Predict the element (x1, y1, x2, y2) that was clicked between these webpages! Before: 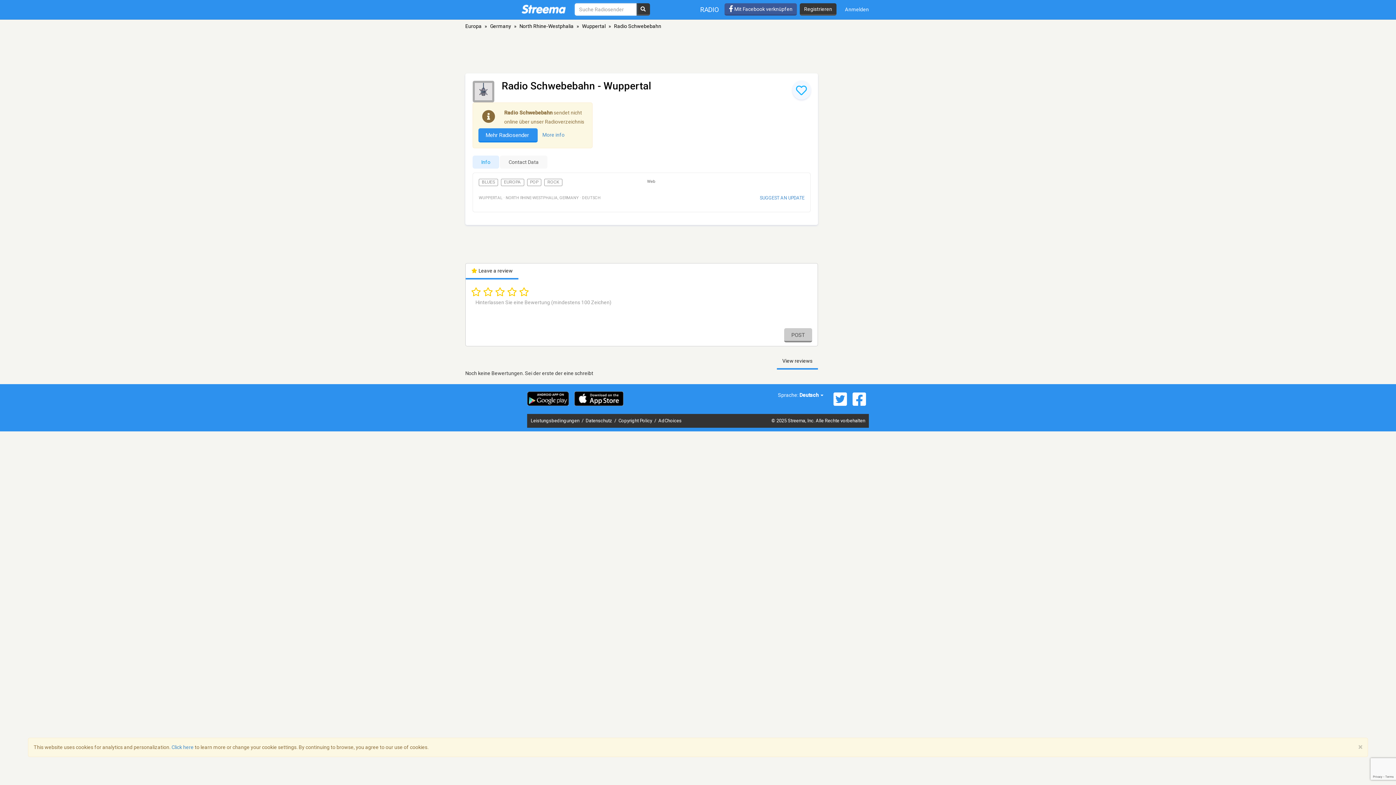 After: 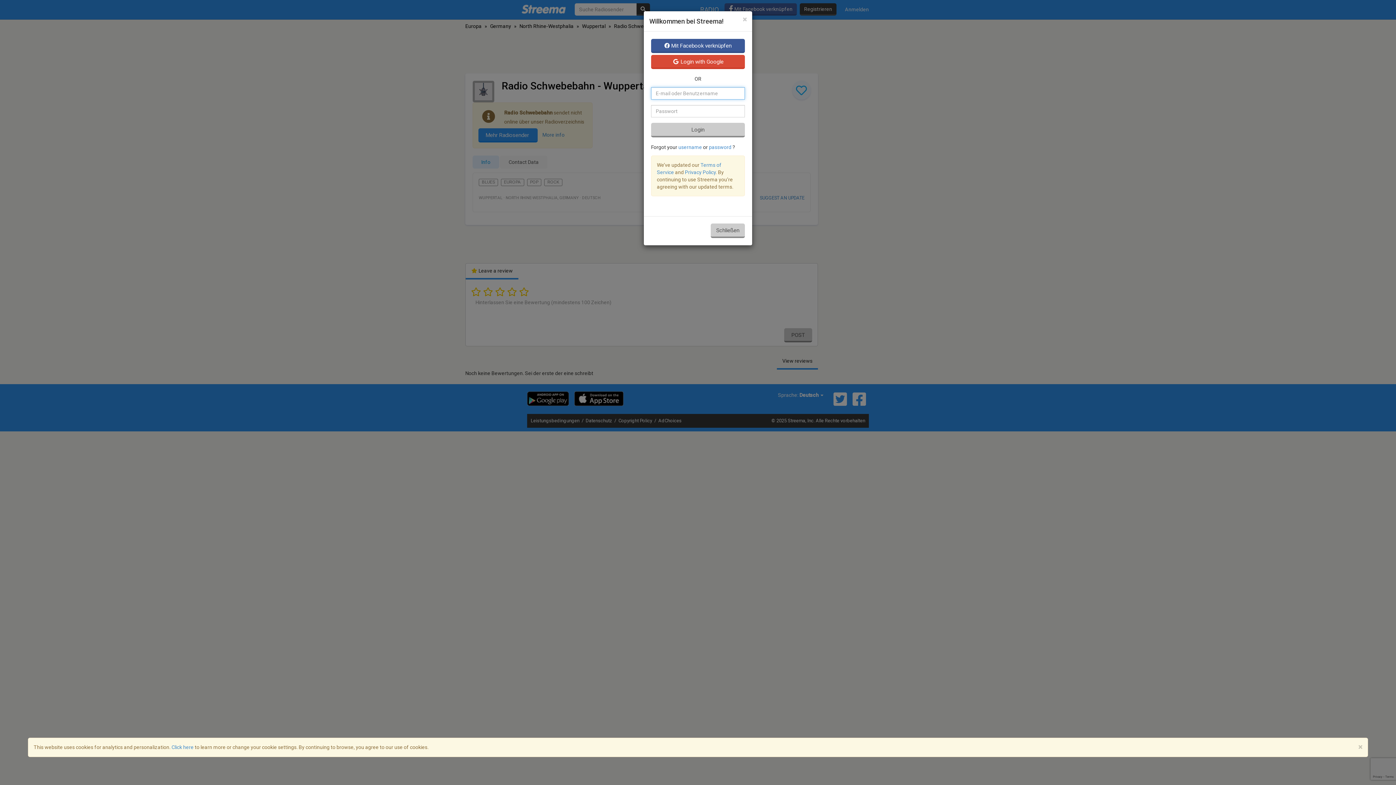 Action: label:  Mit Facebook verknüpfen bbox: (724, 3, 797, 15)